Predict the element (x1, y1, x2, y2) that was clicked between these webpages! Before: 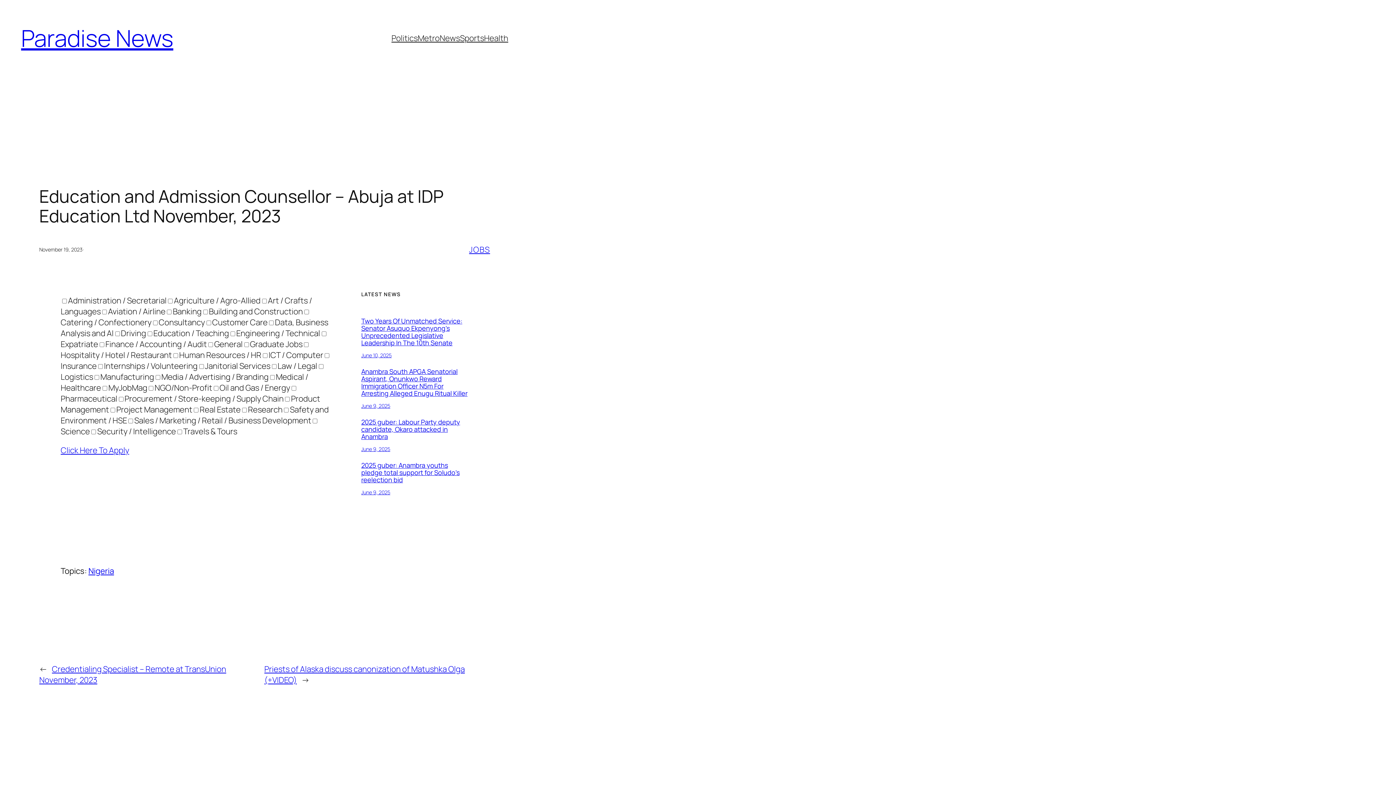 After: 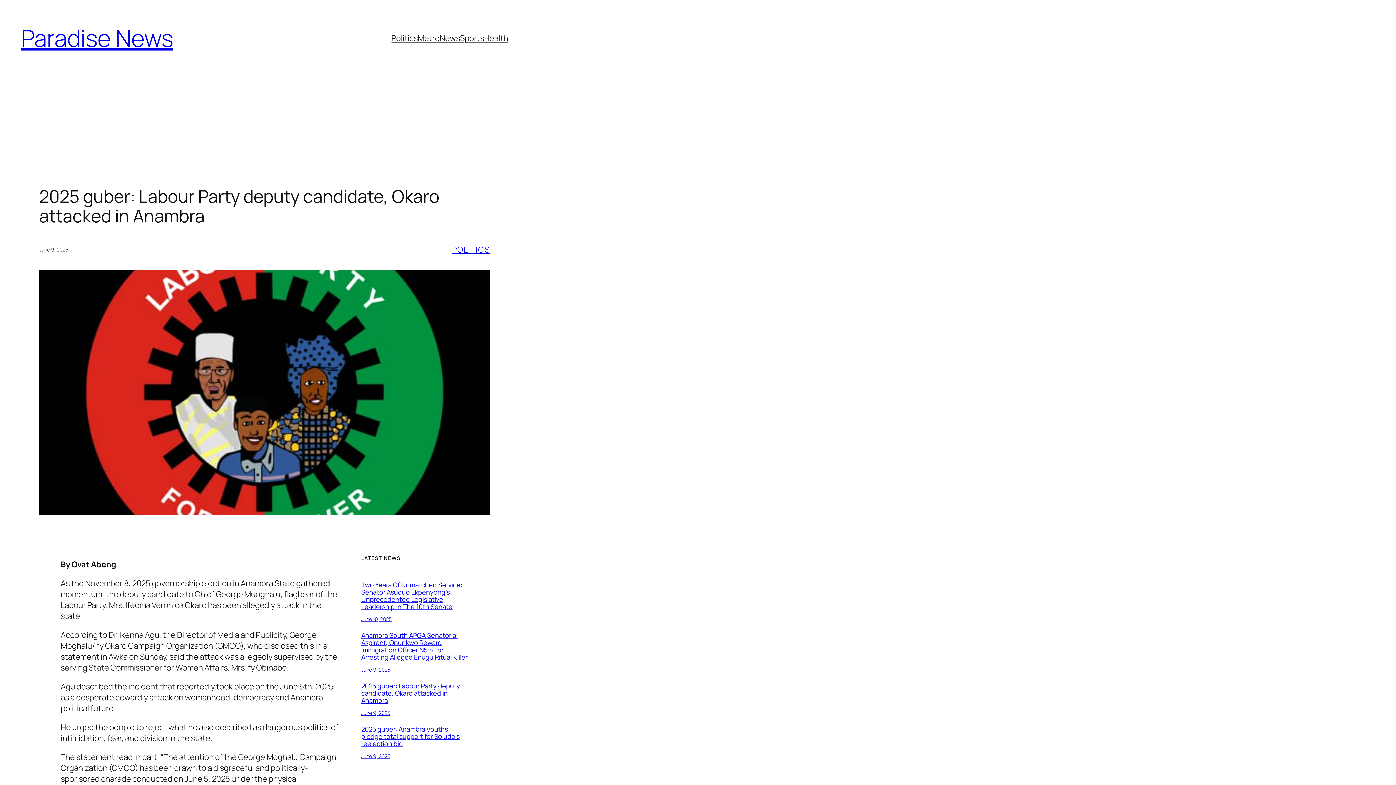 Action: bbox: (361, 417, 460, 441) label: 2025 guber: Labour Party deputy candidate, Okaro attacked in Anambra